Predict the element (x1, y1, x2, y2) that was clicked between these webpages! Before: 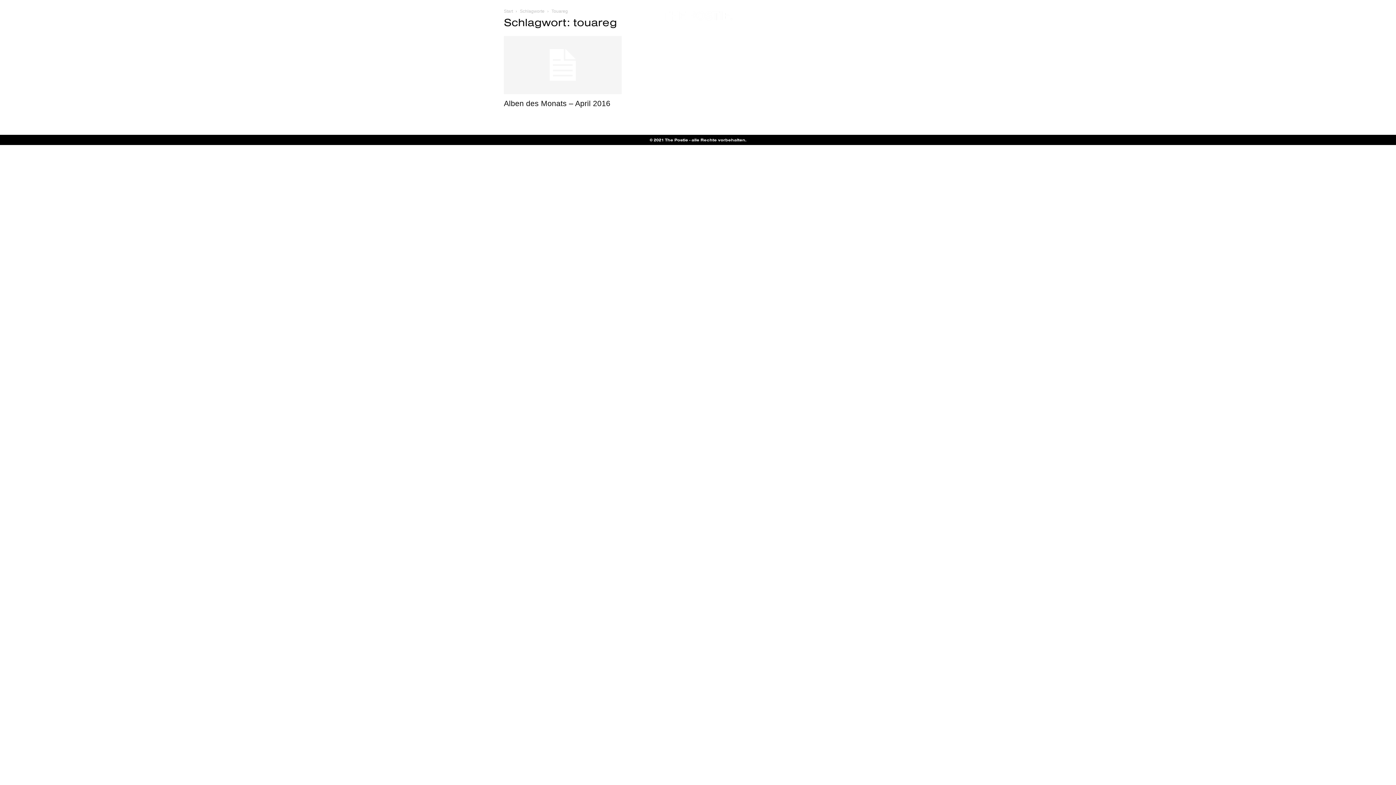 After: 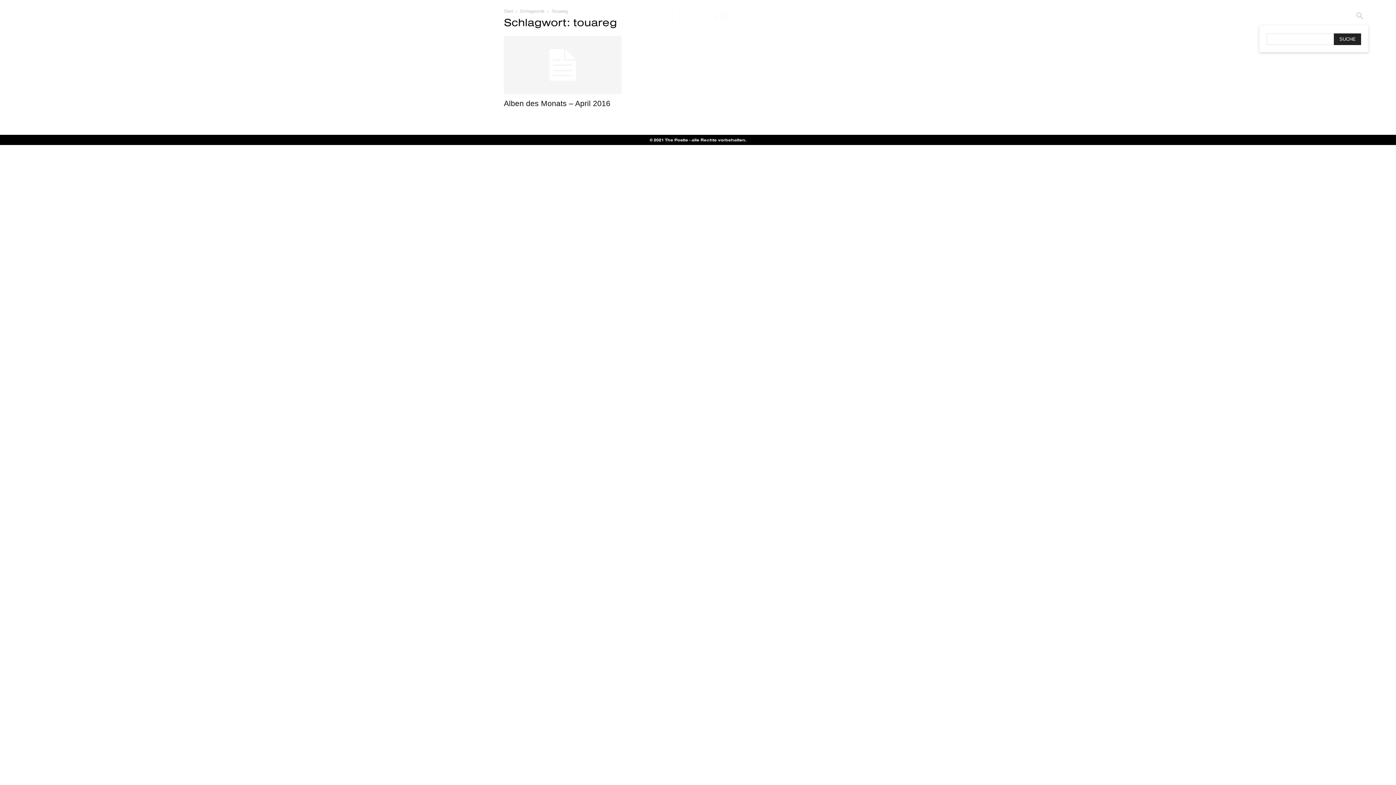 Action: label: Search bbox: (1351, 7, 1368, 25)